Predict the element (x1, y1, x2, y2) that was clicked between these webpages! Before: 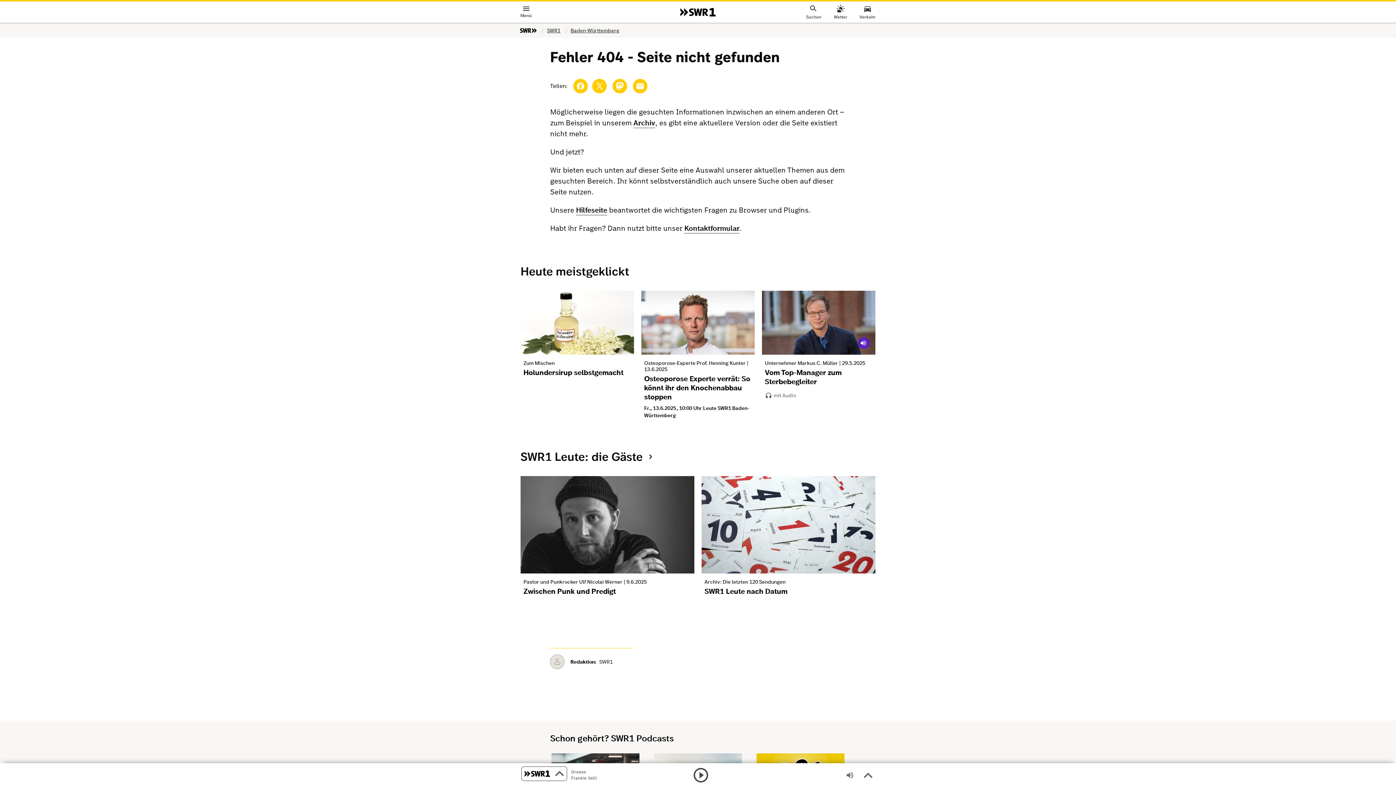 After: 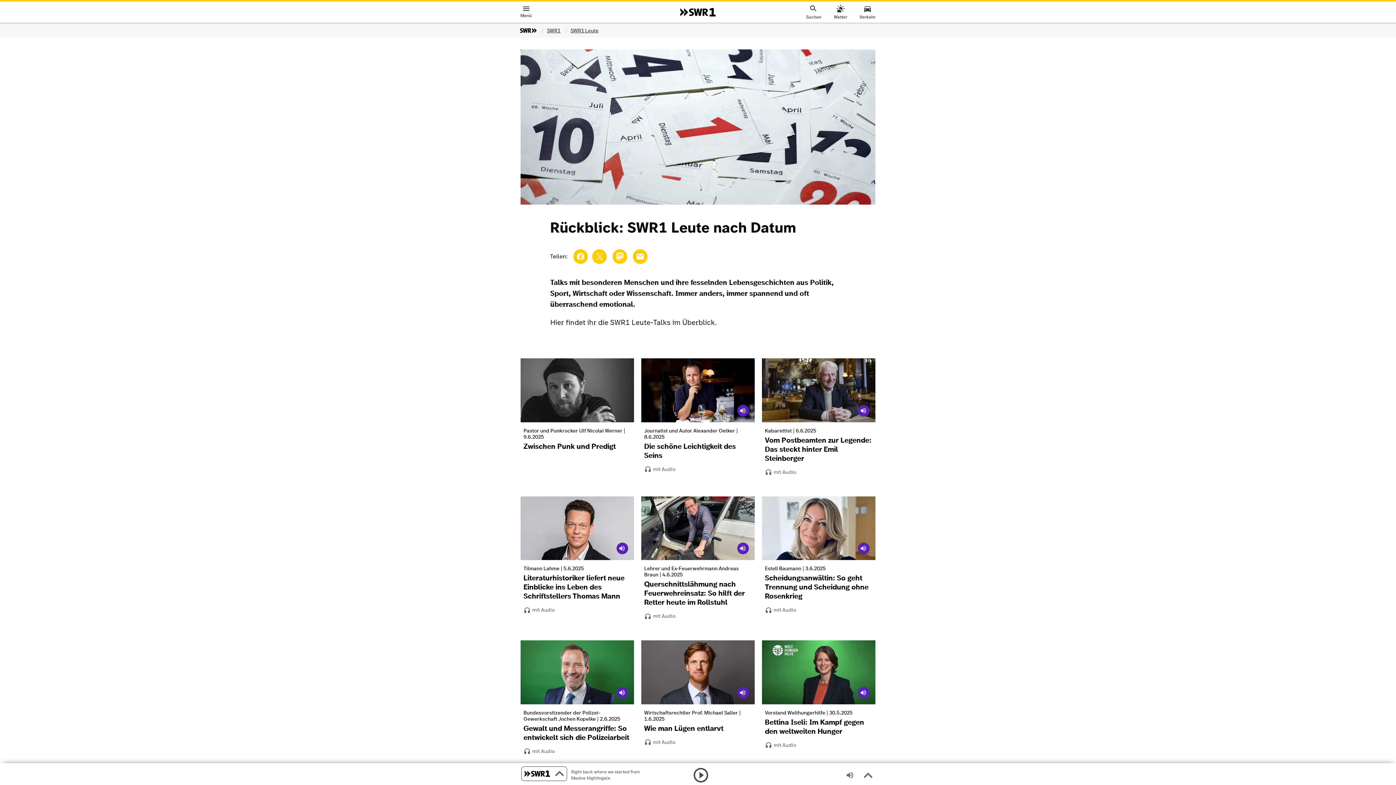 Action: label: Archiv: Die letzten 120 Sendungen
SWR1 Leute nach Datum bbox: (701, 573, 875, 601)